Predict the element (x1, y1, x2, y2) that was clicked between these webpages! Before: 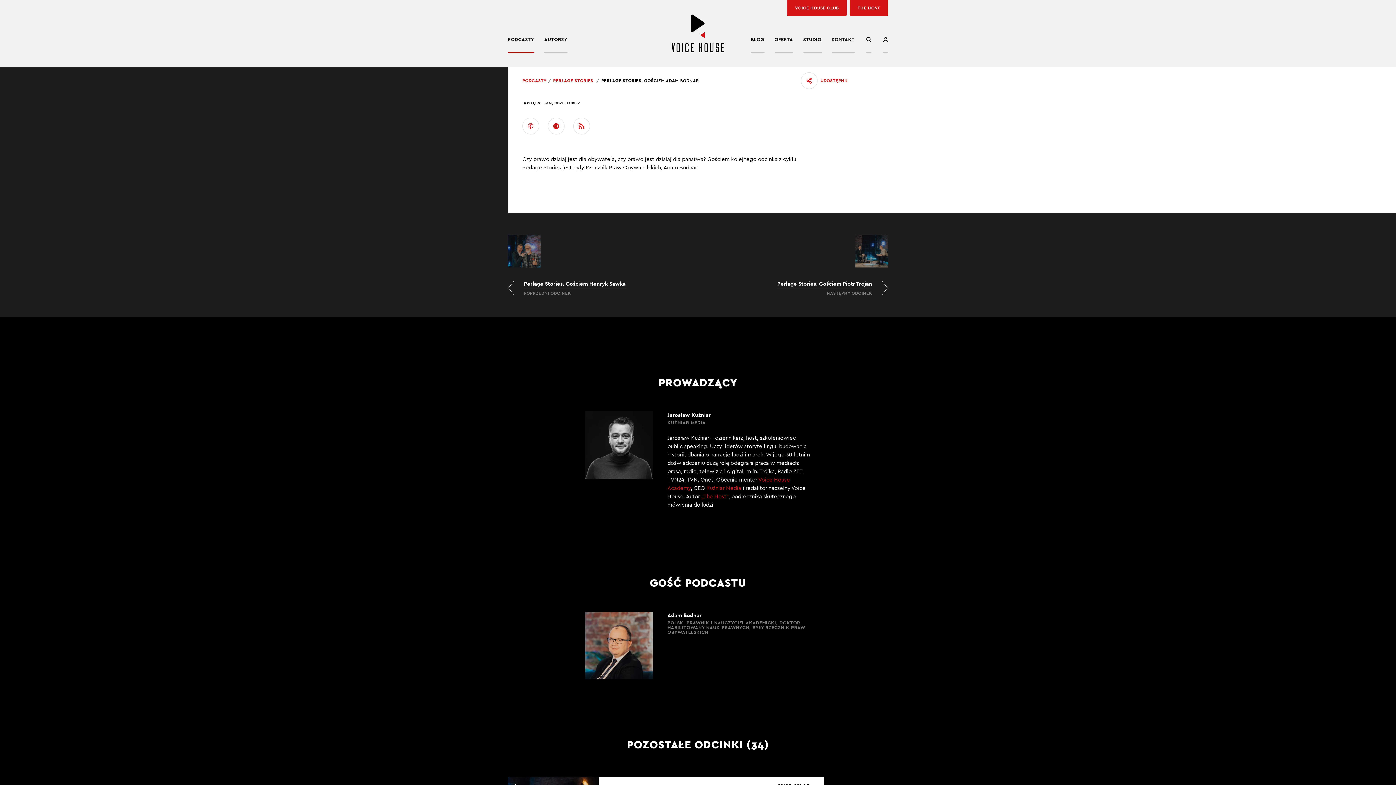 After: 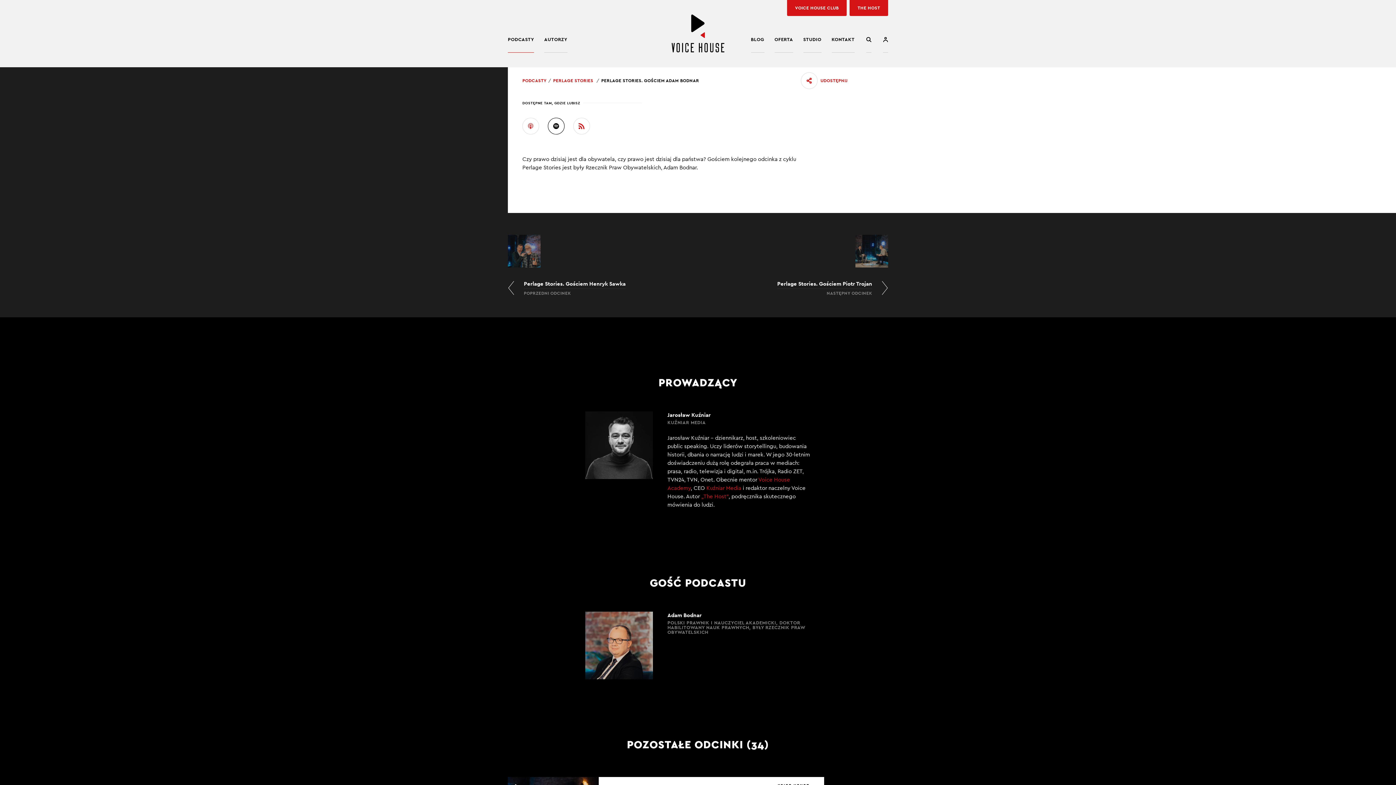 Action: bbox: (548, 117, 564, 134)